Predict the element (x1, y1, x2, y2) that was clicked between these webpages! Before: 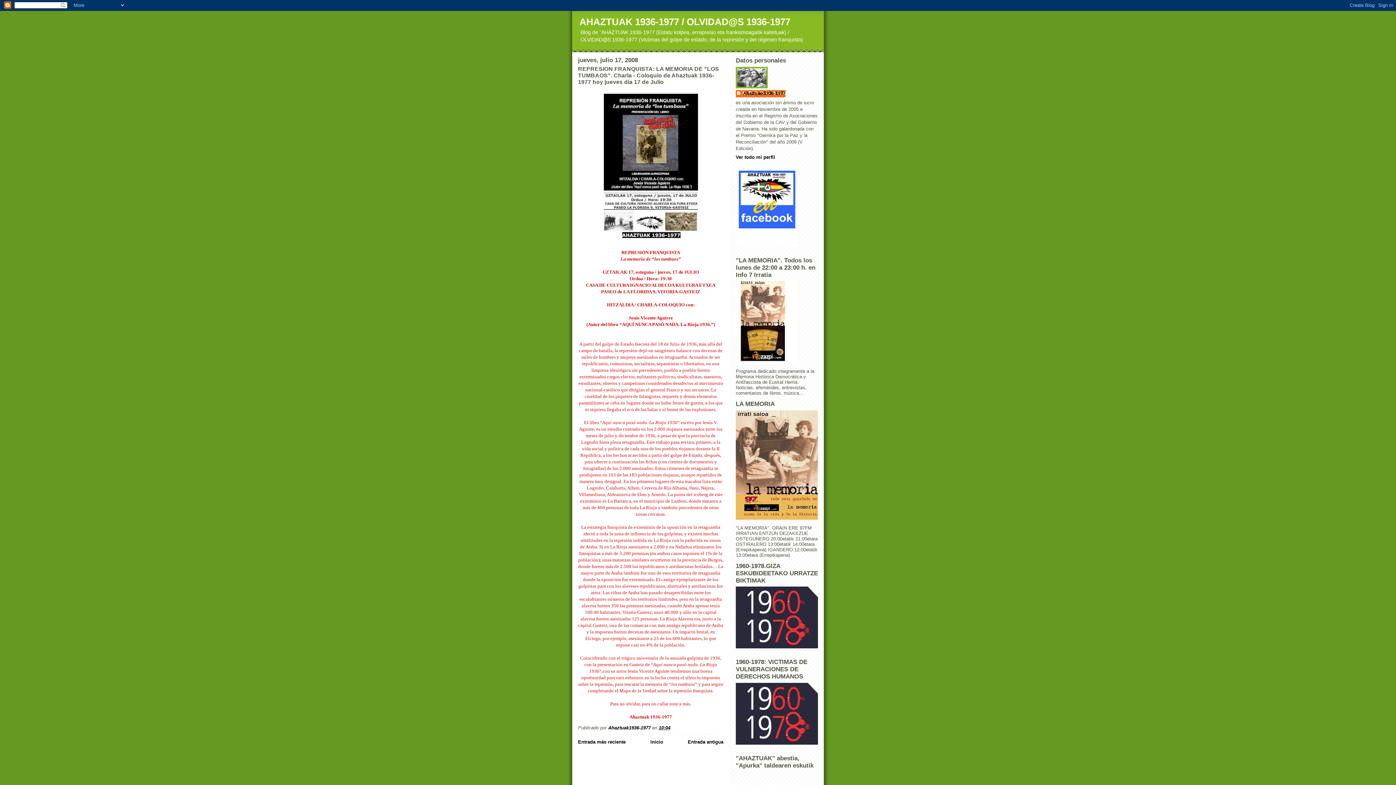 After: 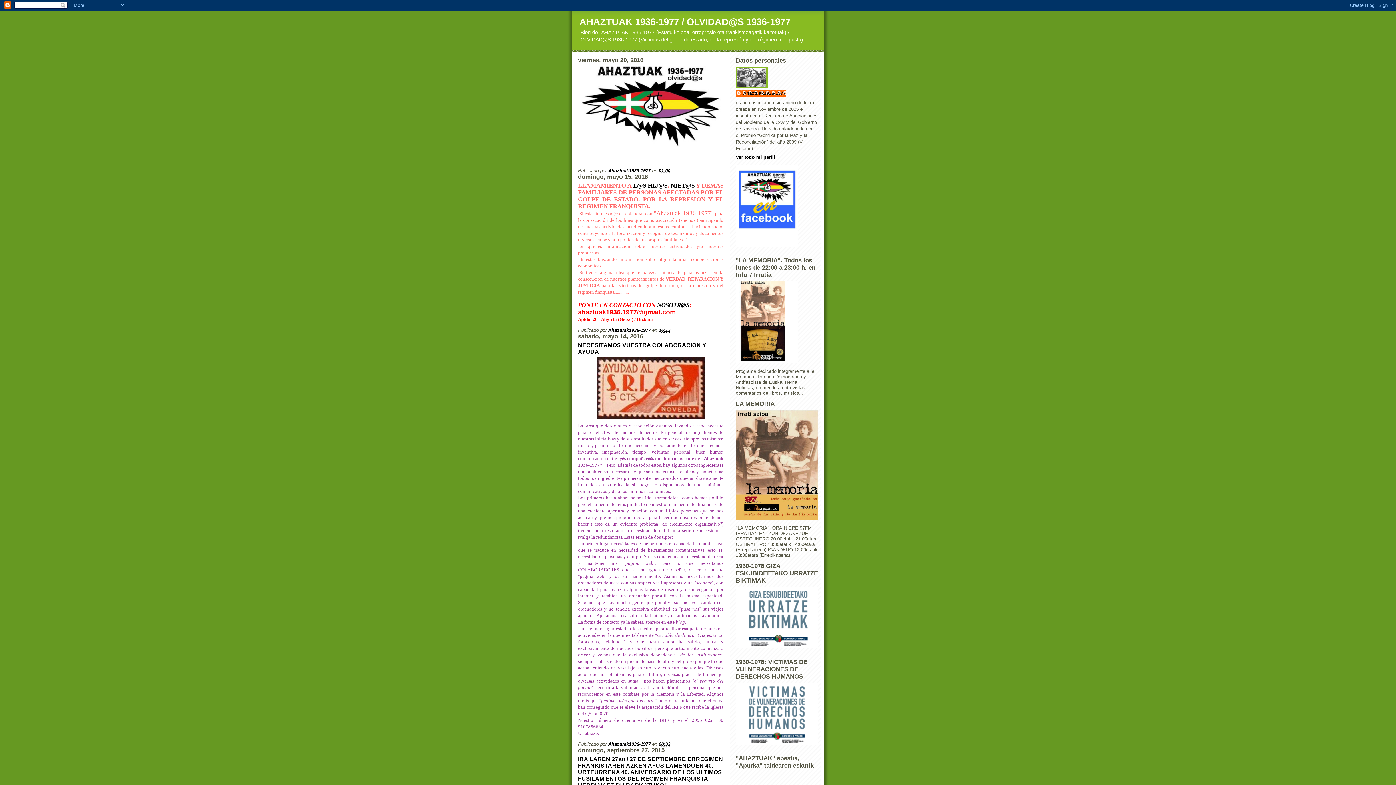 Action: bbox: (650, 739, 663, 745) label: Inicio